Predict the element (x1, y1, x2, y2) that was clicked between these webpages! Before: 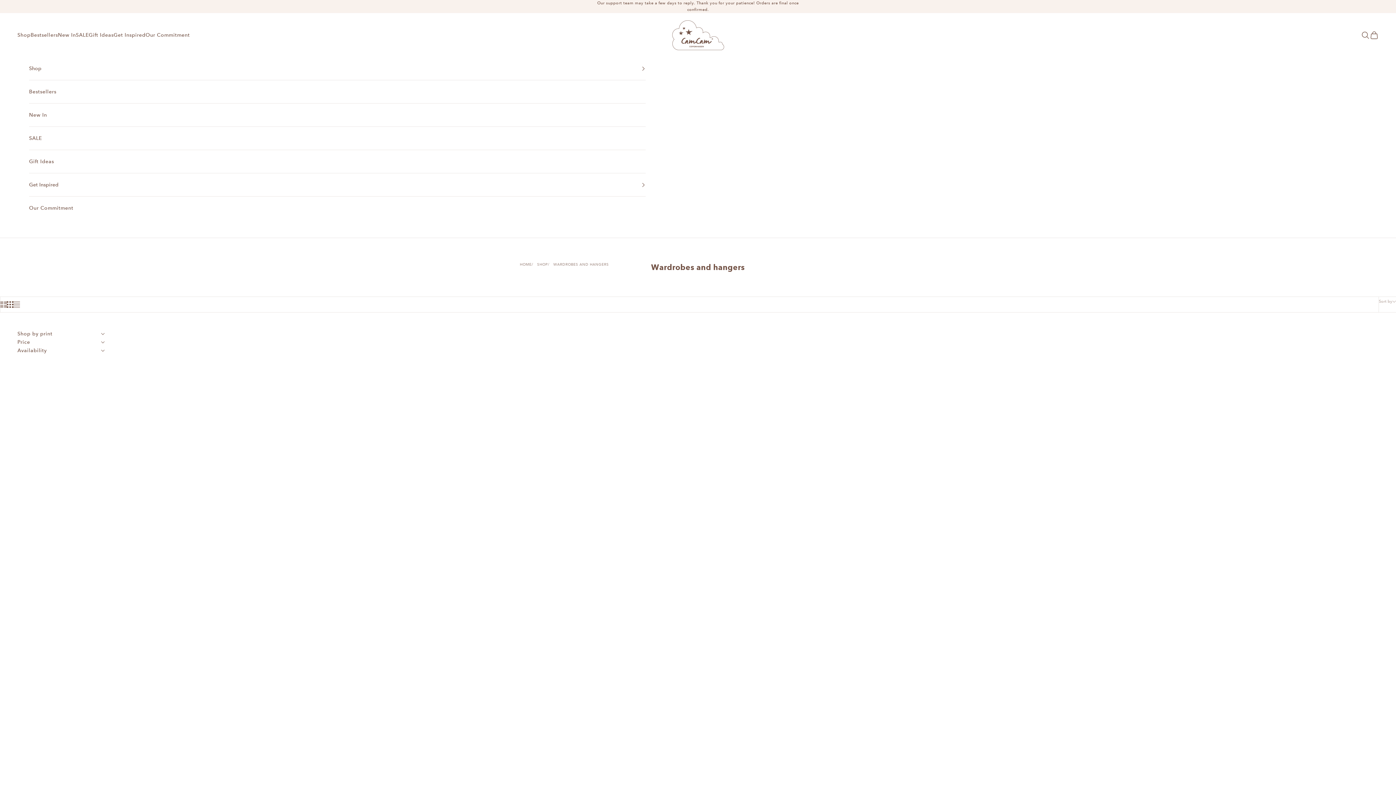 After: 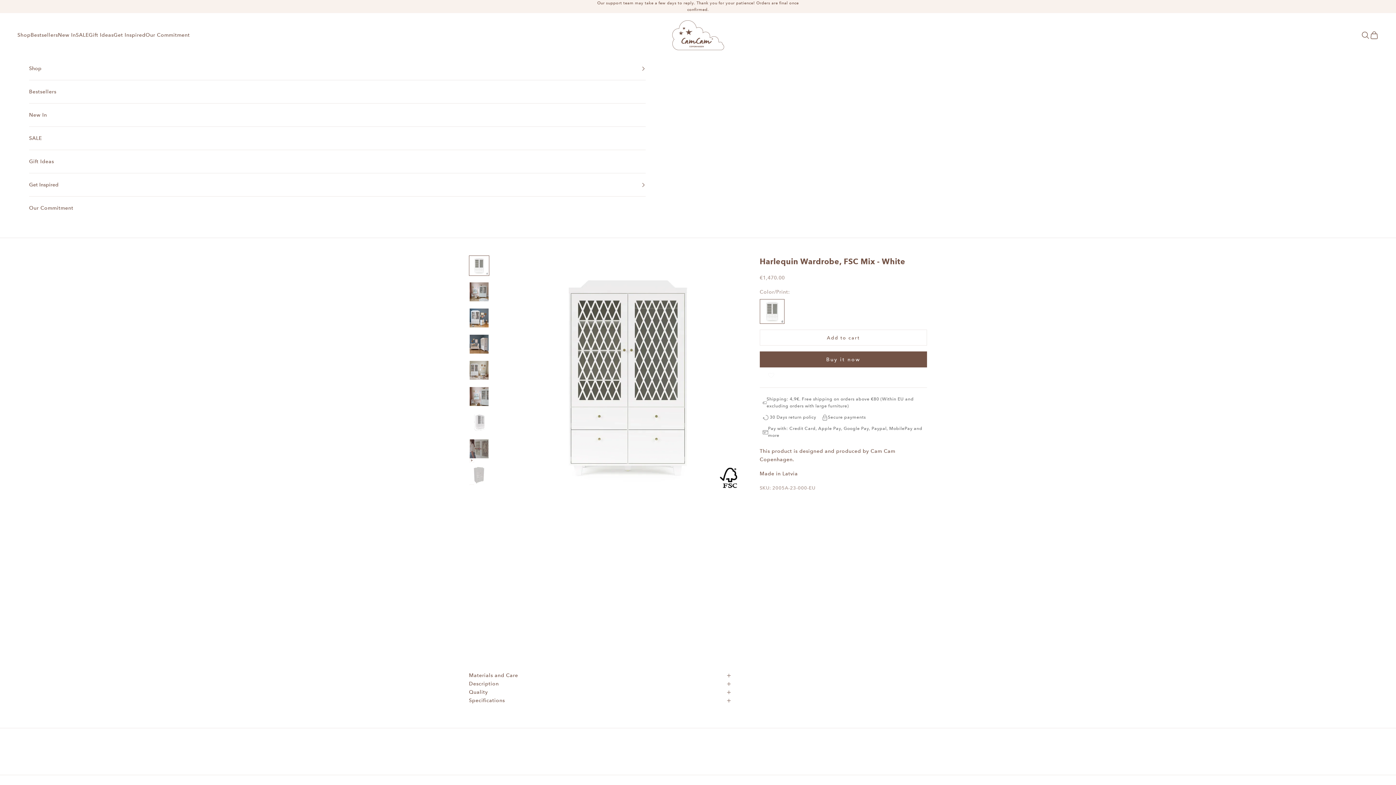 Action: bbox: (442, 329, 740, 627)